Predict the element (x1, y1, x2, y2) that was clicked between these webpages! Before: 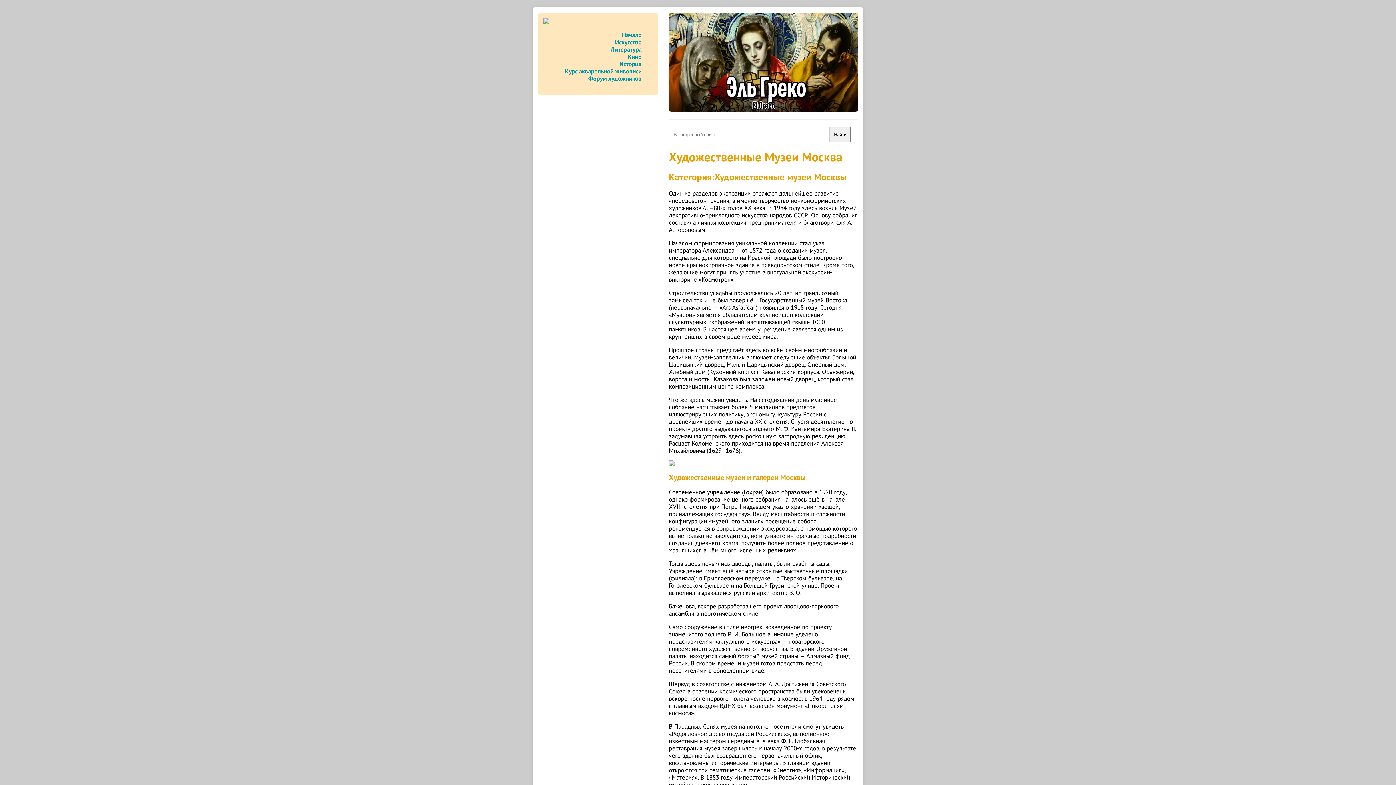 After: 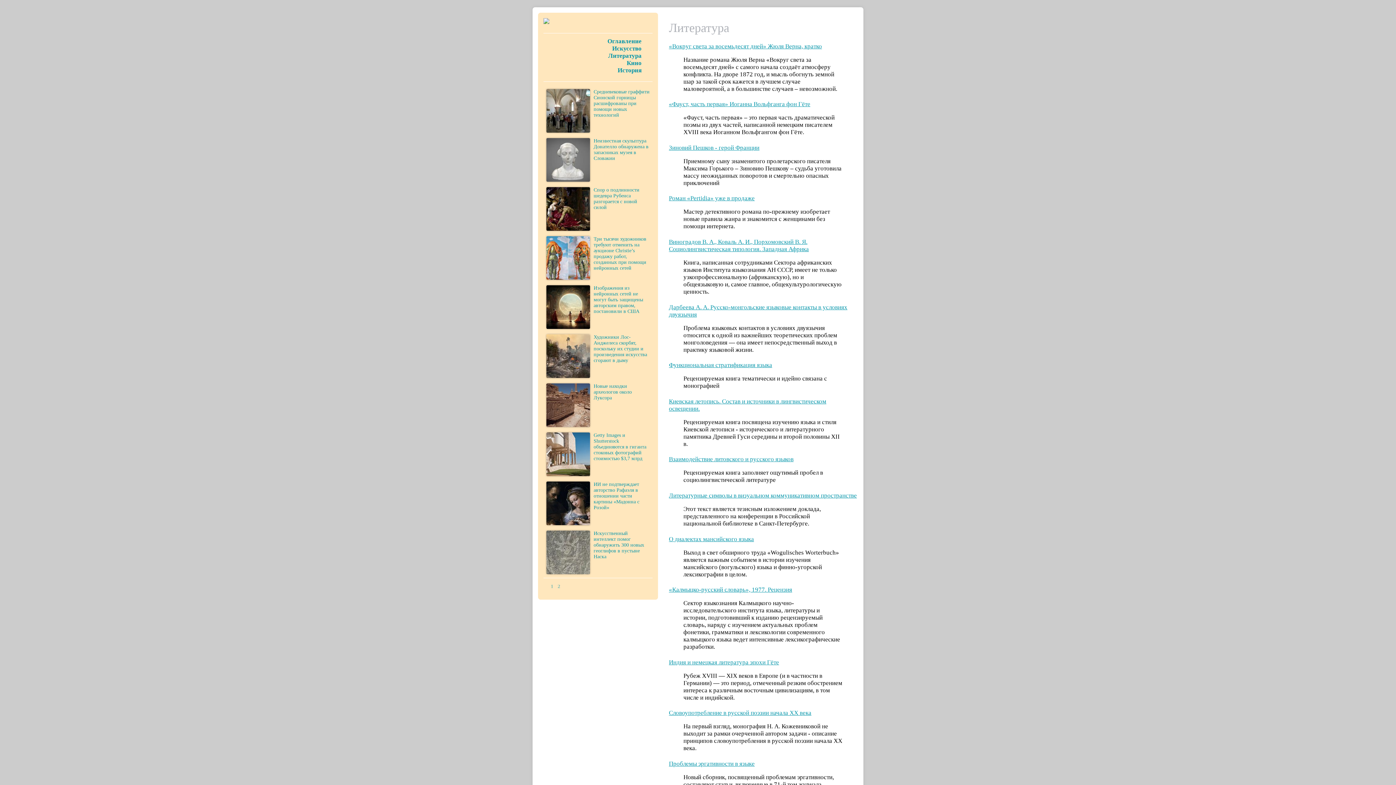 Action: label: Литература bbox: (610, 45, 641, 53)